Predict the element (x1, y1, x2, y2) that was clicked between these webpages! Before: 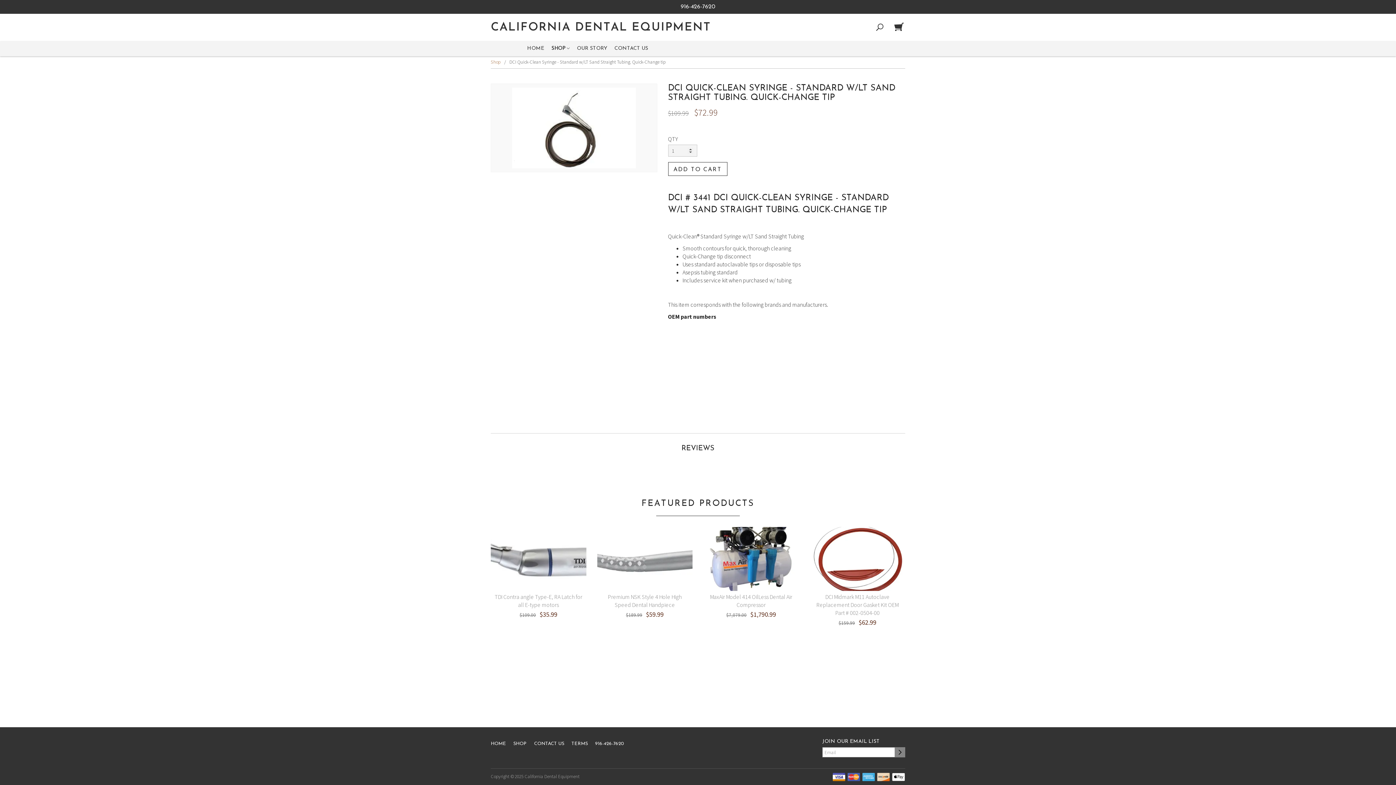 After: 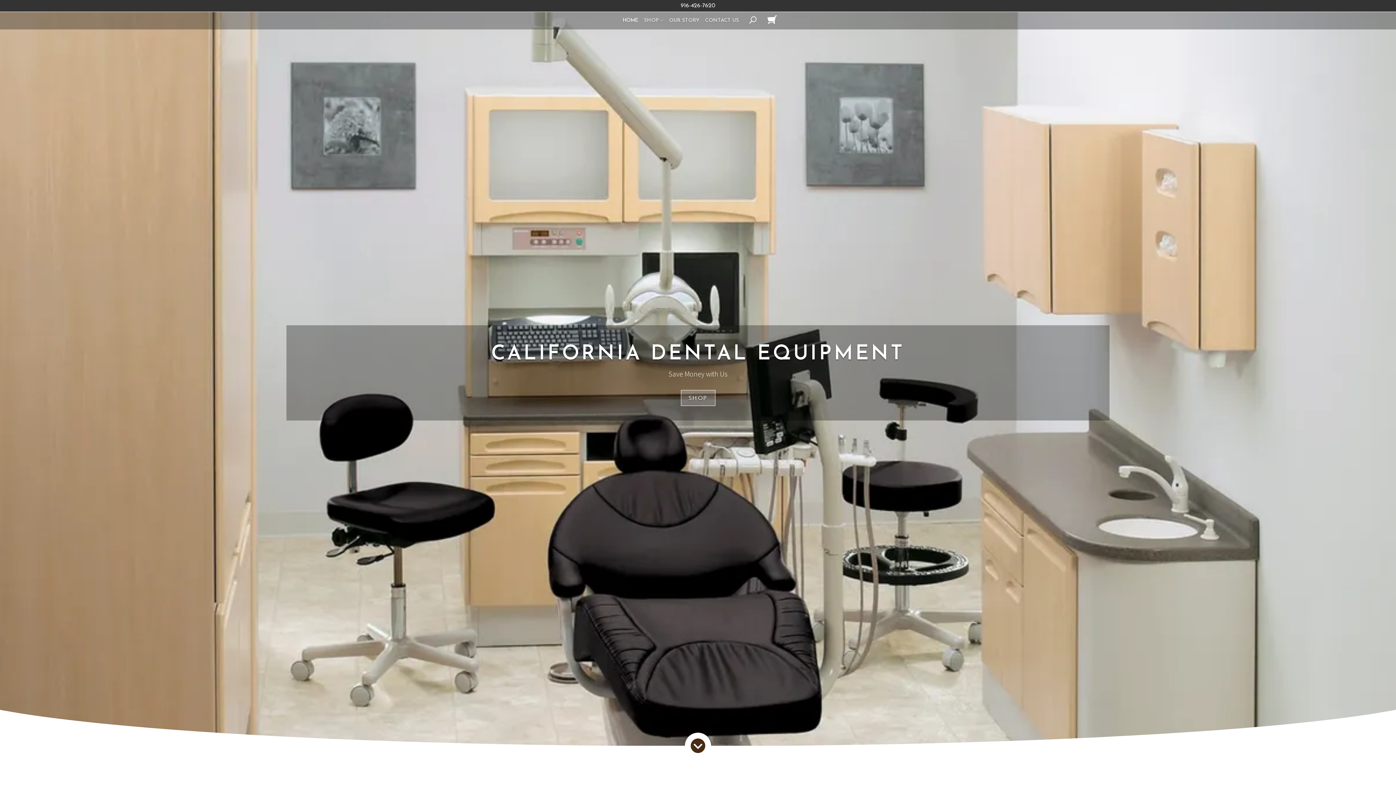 Action: label: HOME bbox: (487, 741, 509, 746)